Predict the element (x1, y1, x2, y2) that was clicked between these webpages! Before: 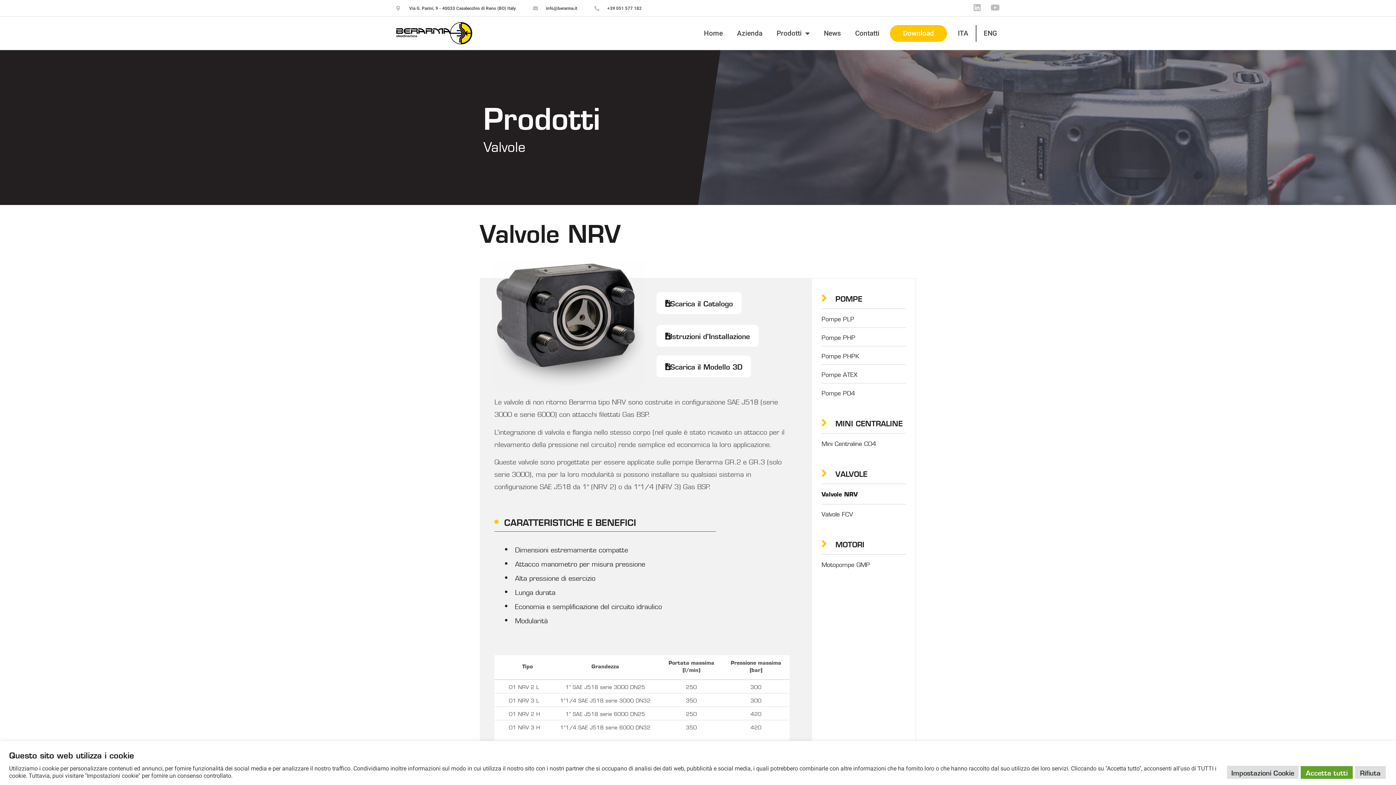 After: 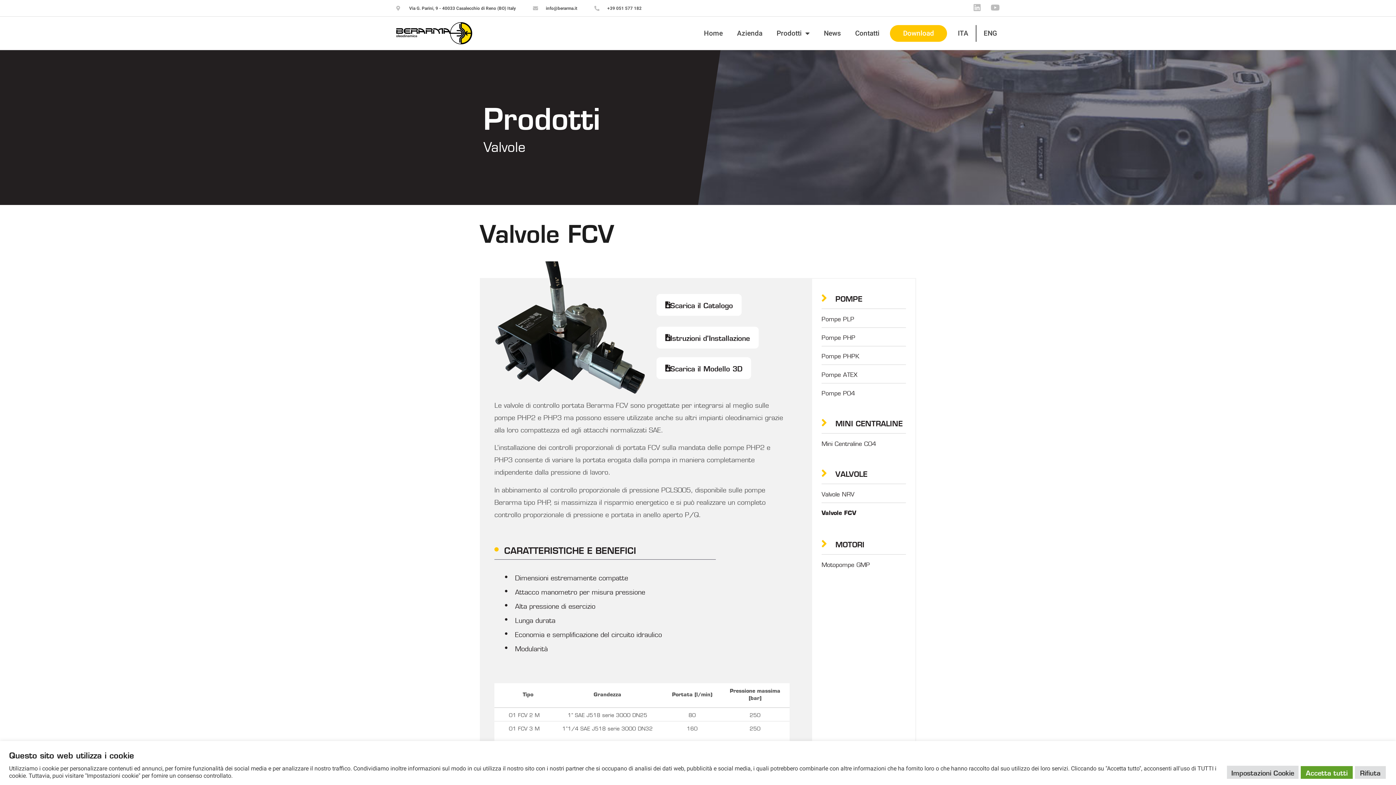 Action: label: Valvole FCV bbox: (821, 507, 906, 520)